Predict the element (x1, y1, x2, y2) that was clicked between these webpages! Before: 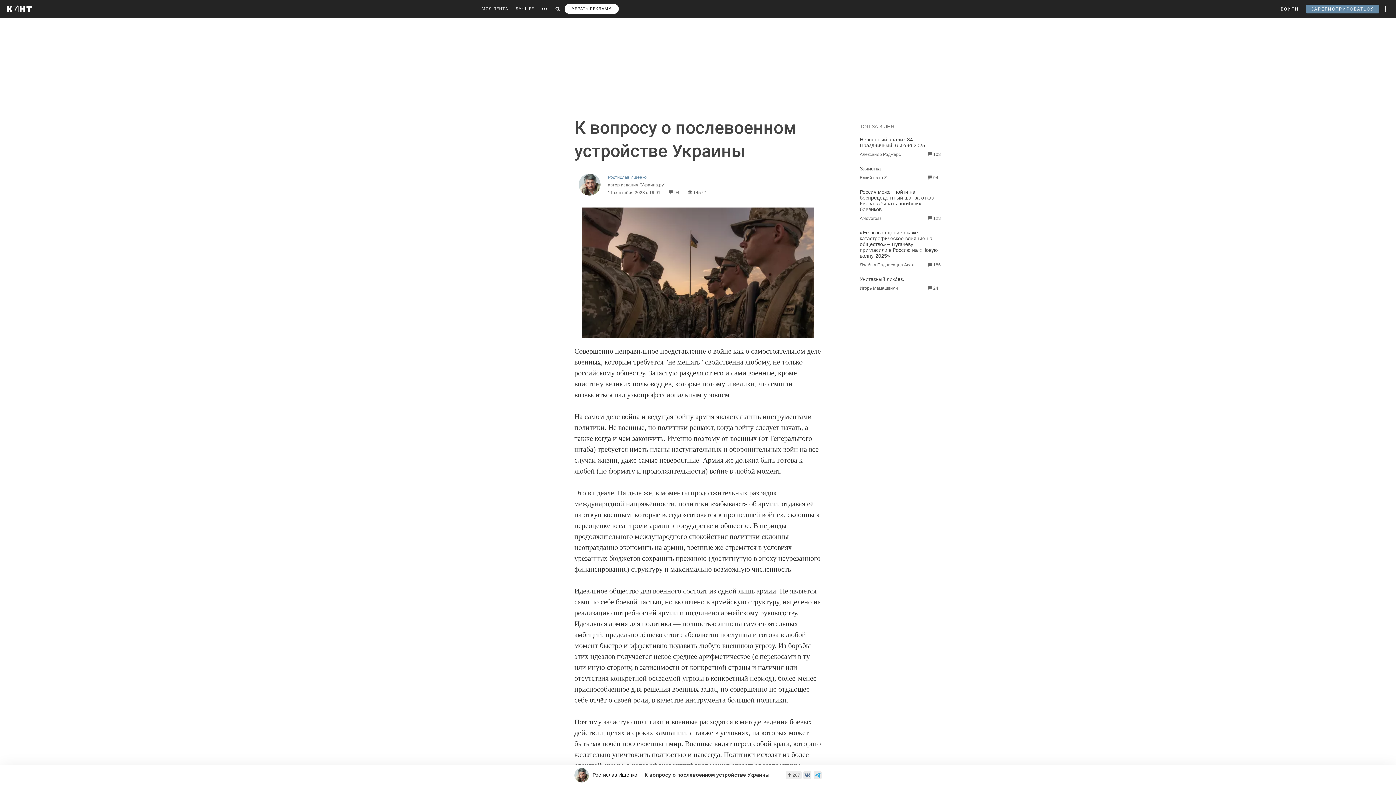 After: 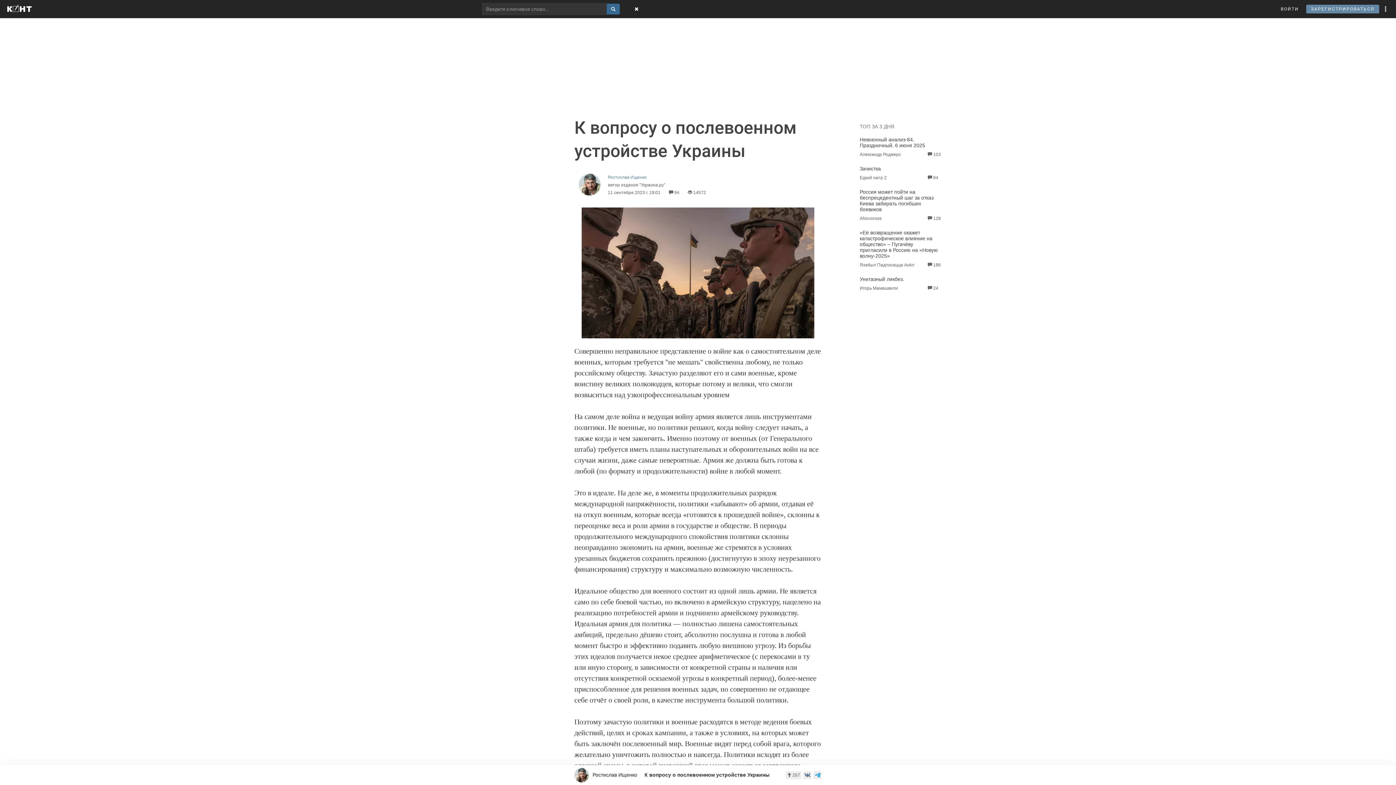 Action: bbox: (552, 0, 563, 18)